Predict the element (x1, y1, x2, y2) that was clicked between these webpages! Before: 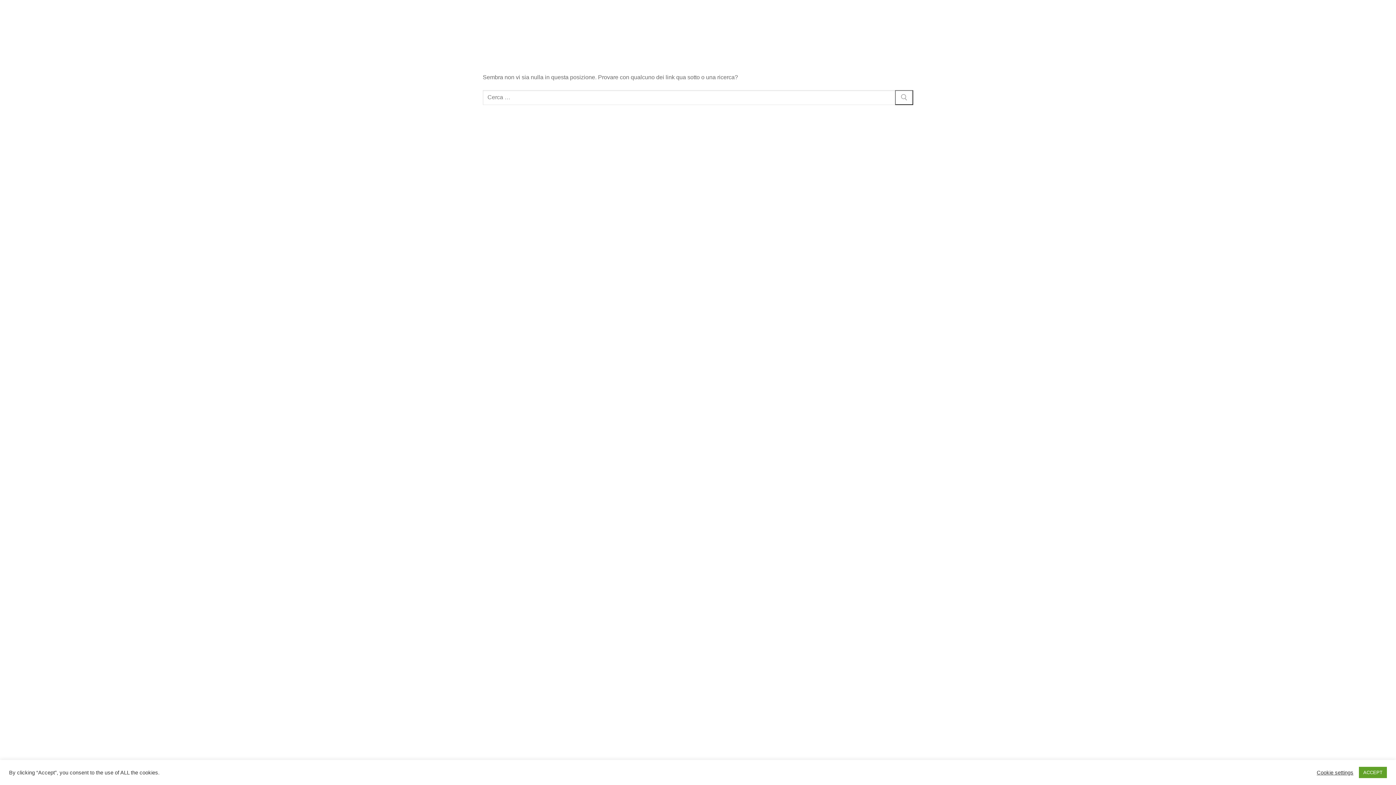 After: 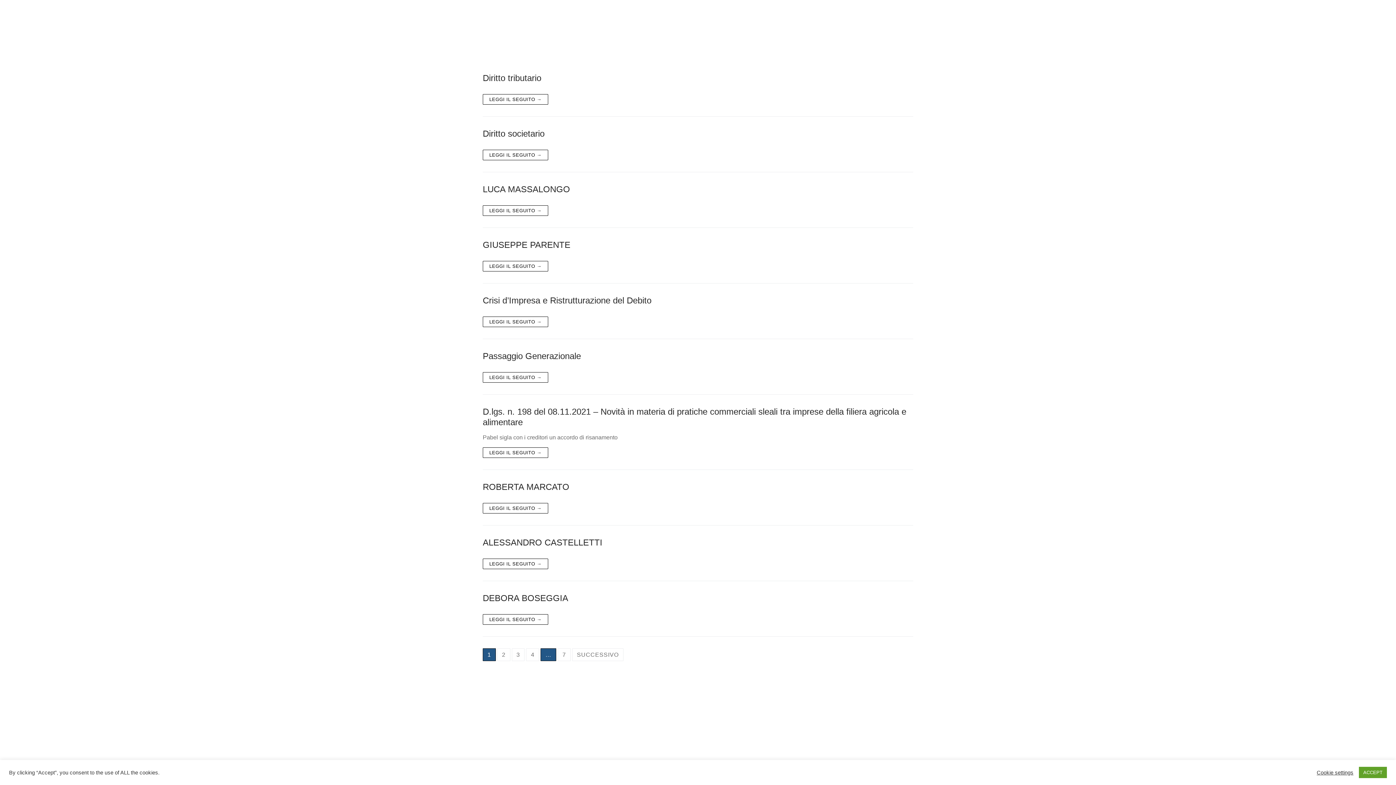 Action: bbox: (895, 90, 913, 105)